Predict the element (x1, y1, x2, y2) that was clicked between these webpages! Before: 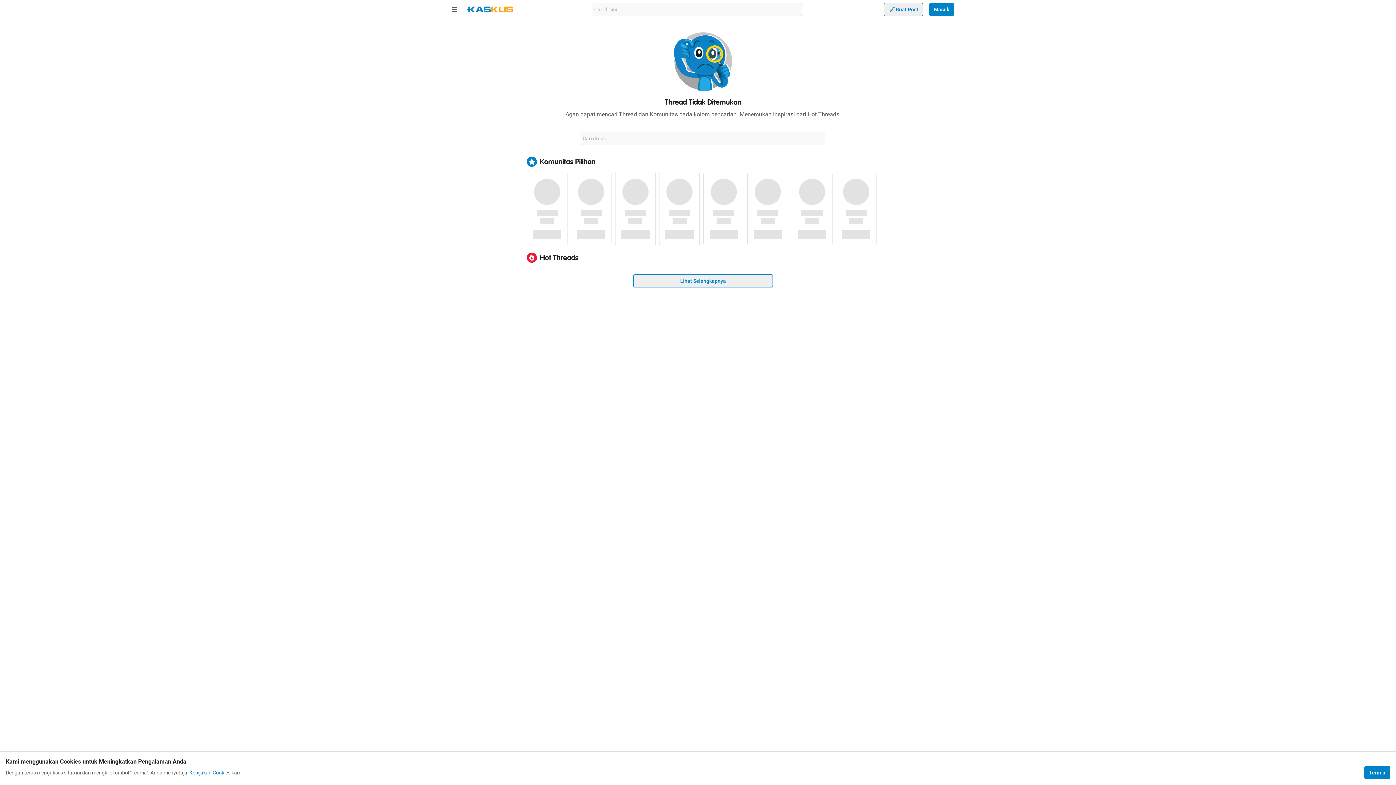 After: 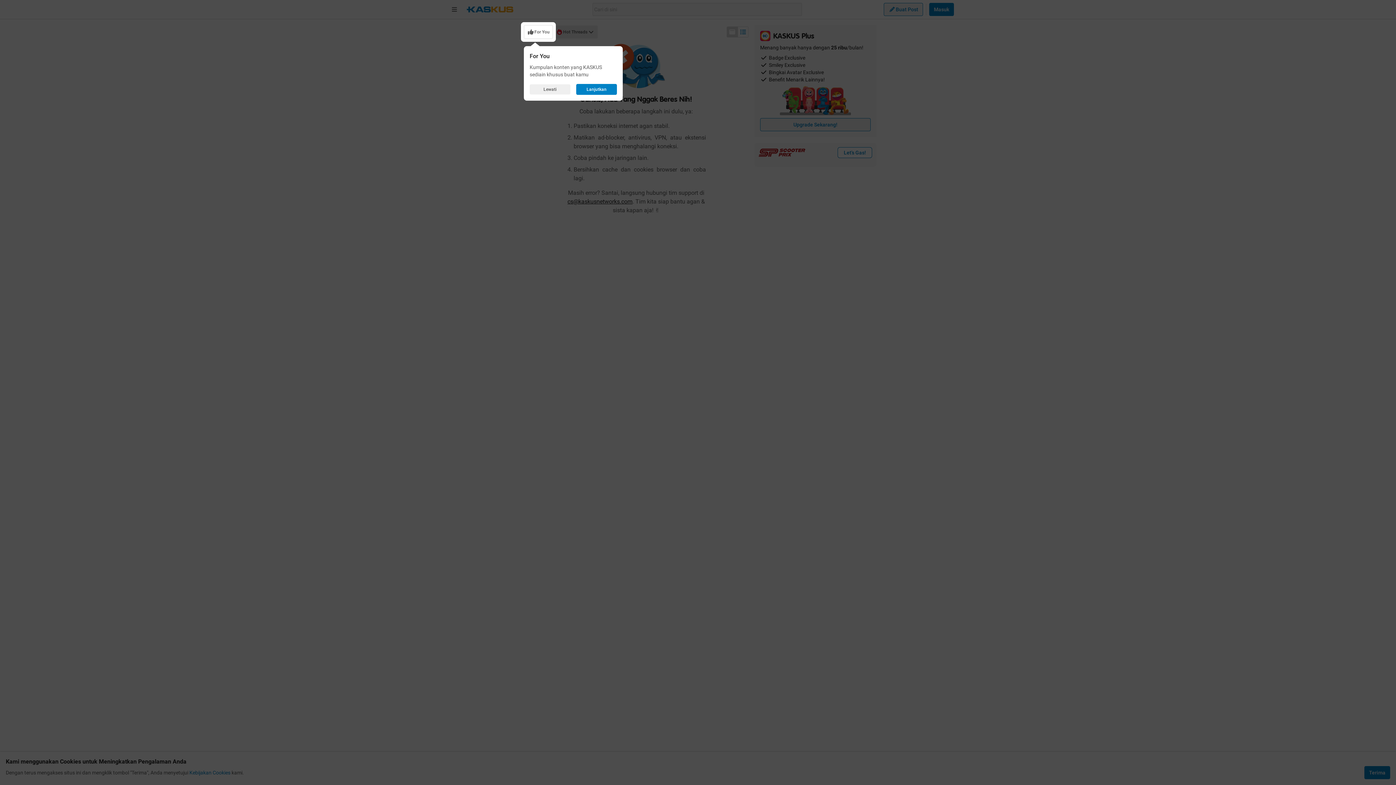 Action: bbox: (466, 6, 513, 12)